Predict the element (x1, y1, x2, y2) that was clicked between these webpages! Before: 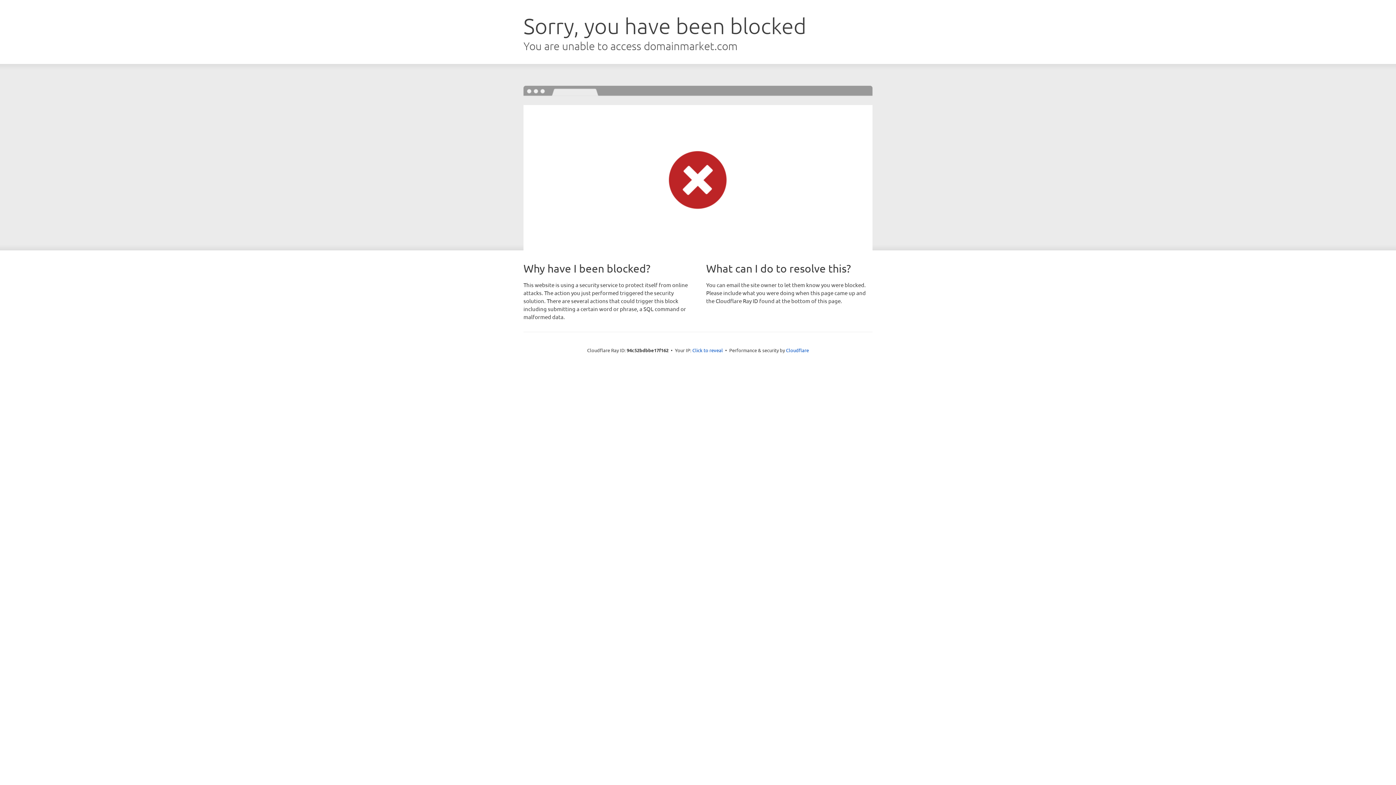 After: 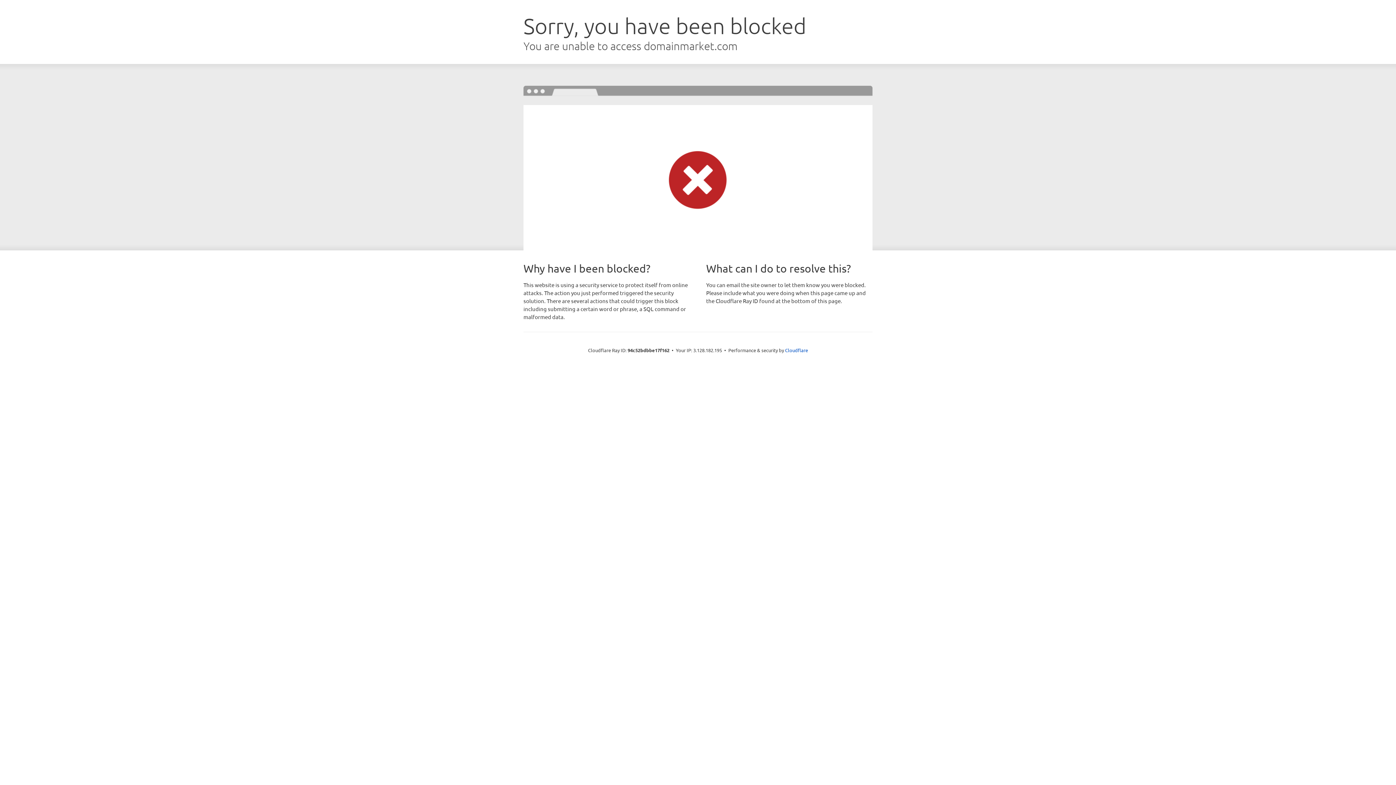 Action: bbox: (692, 346, 723, 353) label: Click to reveal